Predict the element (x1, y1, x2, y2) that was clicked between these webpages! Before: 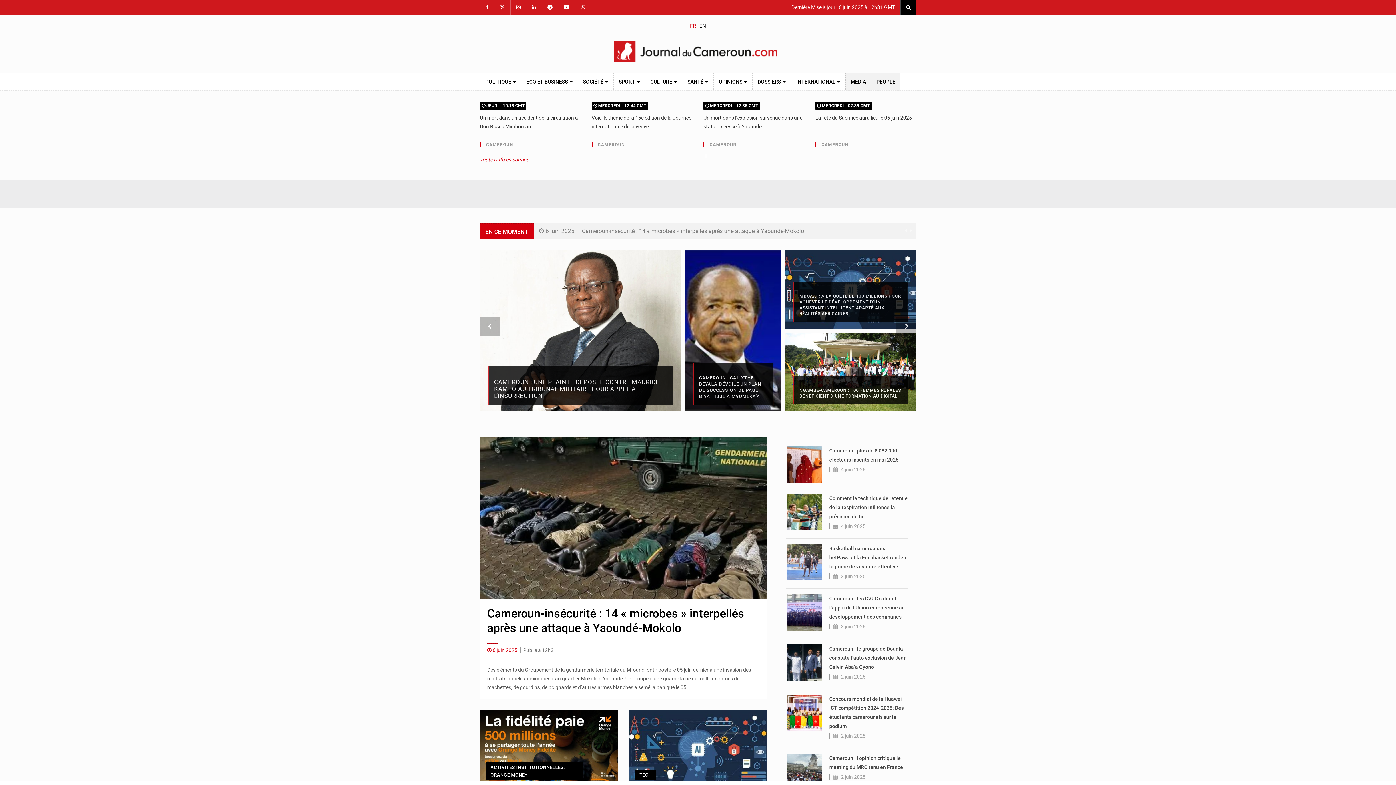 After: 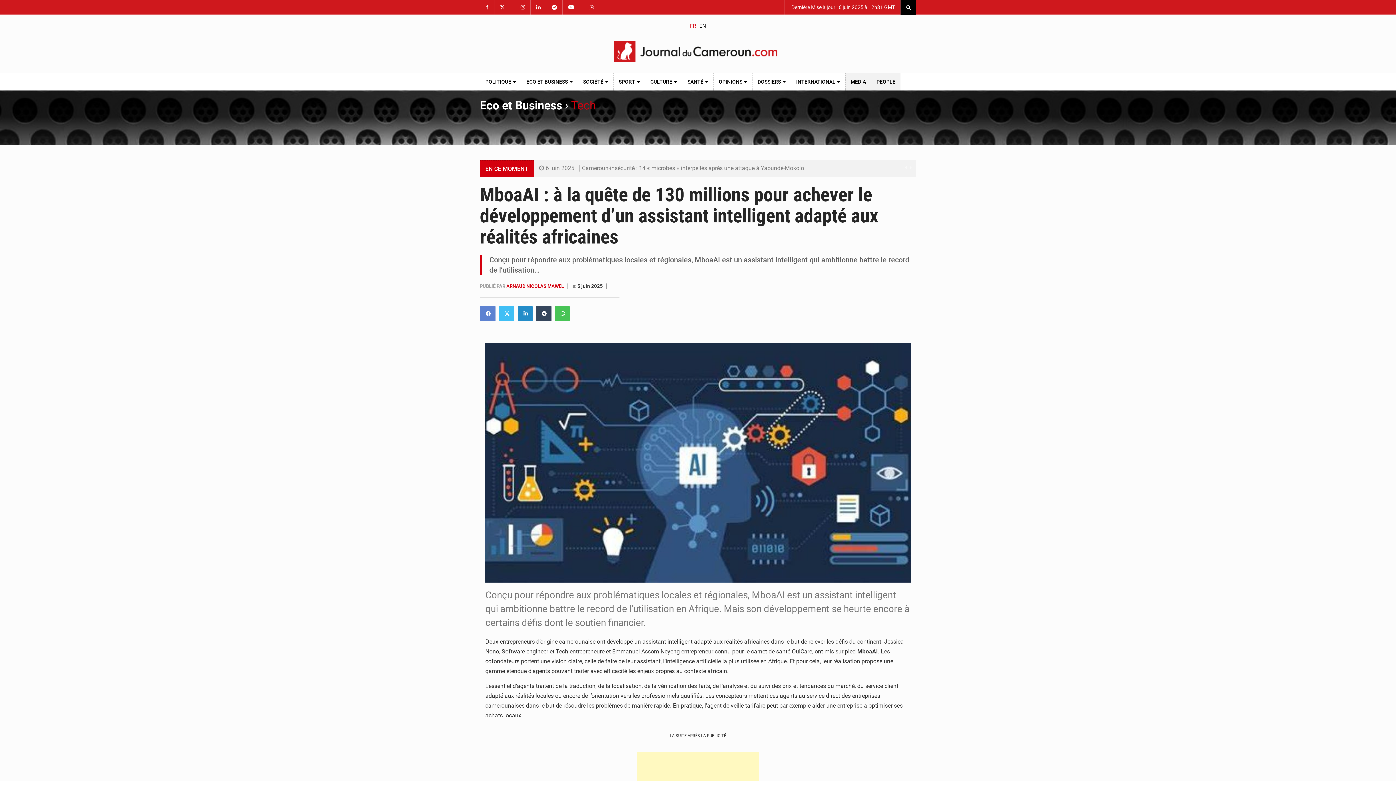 Action: label: 
MBOAAI : À LA QUÊTE DE 130 MILLIONS POUR ACHEVER LE DÉVELOPPEMENT D’UN ASSISTANT INTELLIGENT ADAPTÉ AUX RÉALITÉS AFRICAINES bbox: (785, 250, 916, 328)